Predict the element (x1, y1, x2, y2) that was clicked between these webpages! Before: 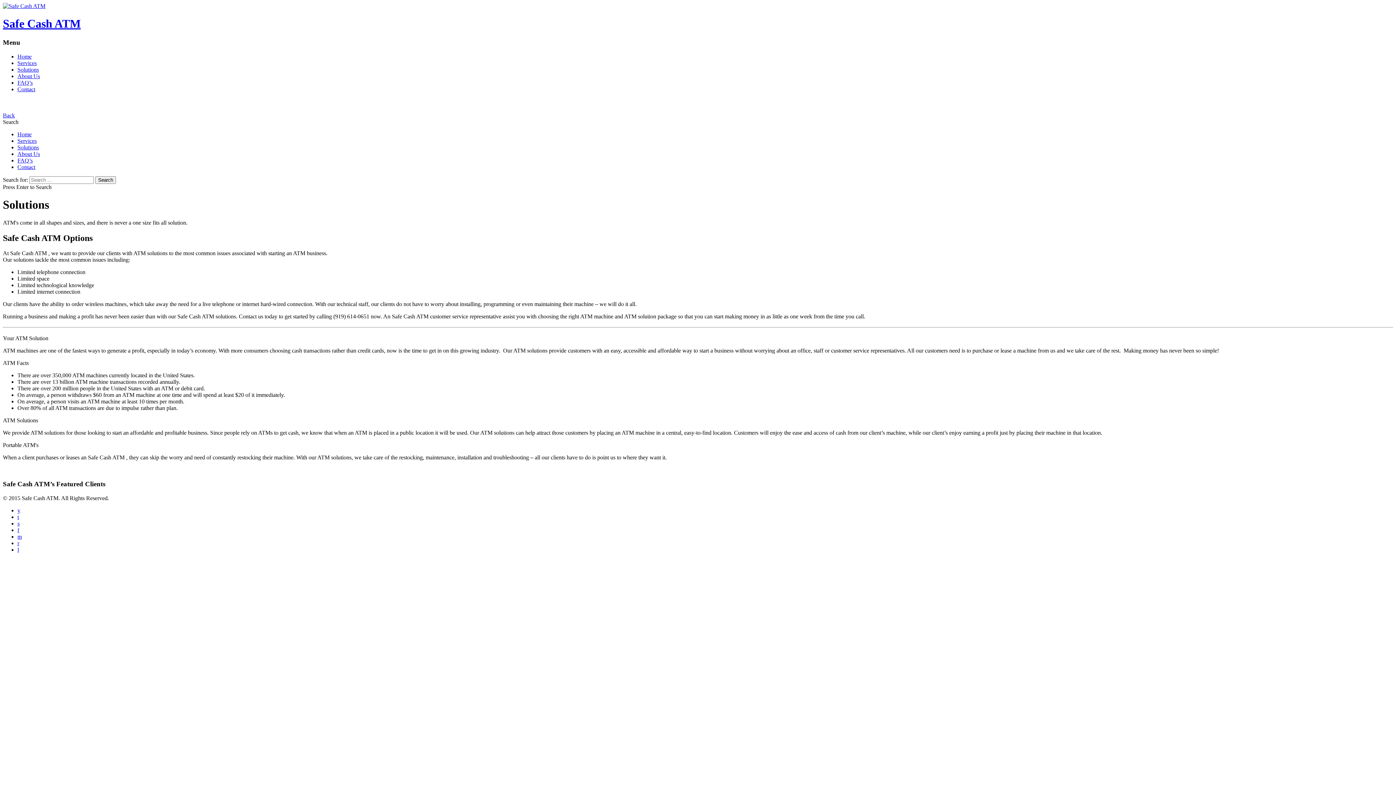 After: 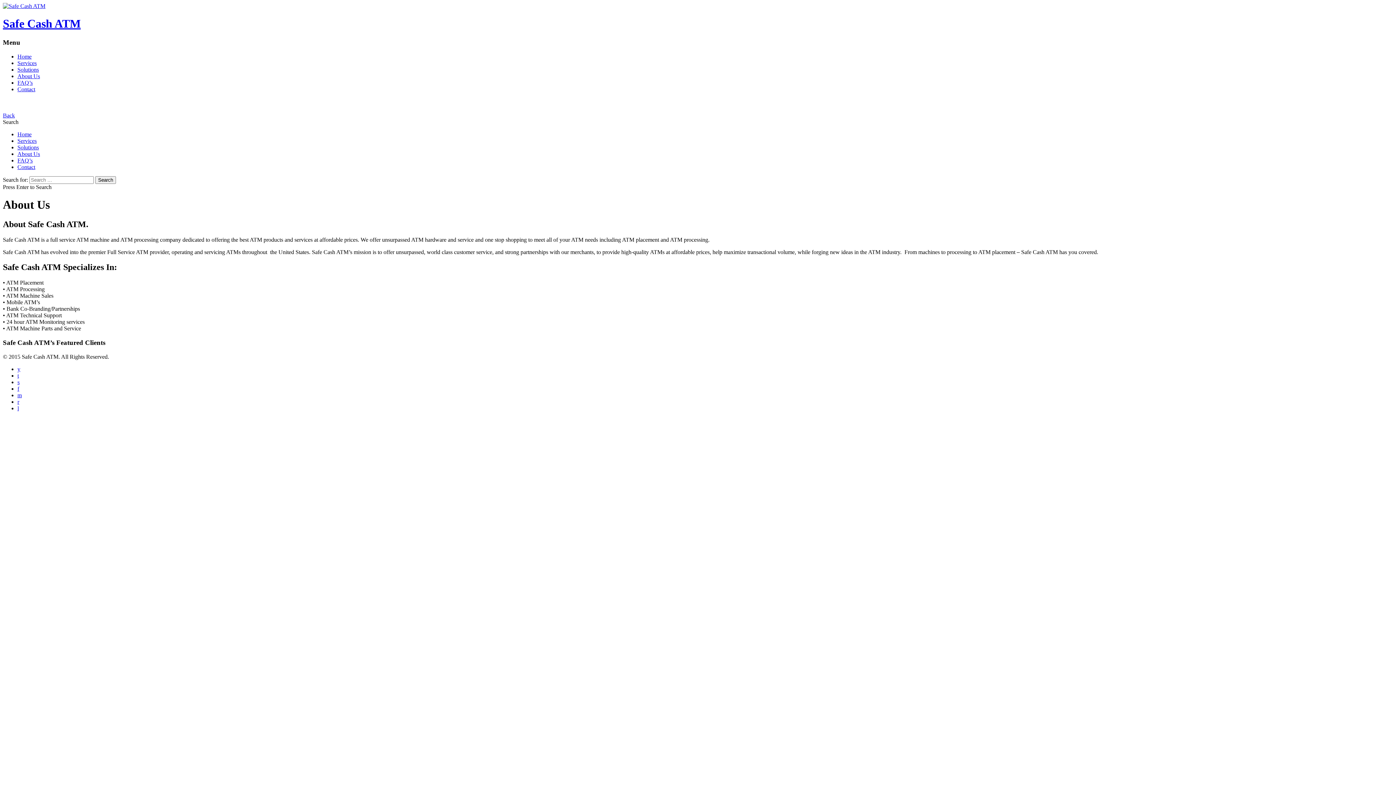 Action: bbox: (17, 72, 40, 79) label: About Us